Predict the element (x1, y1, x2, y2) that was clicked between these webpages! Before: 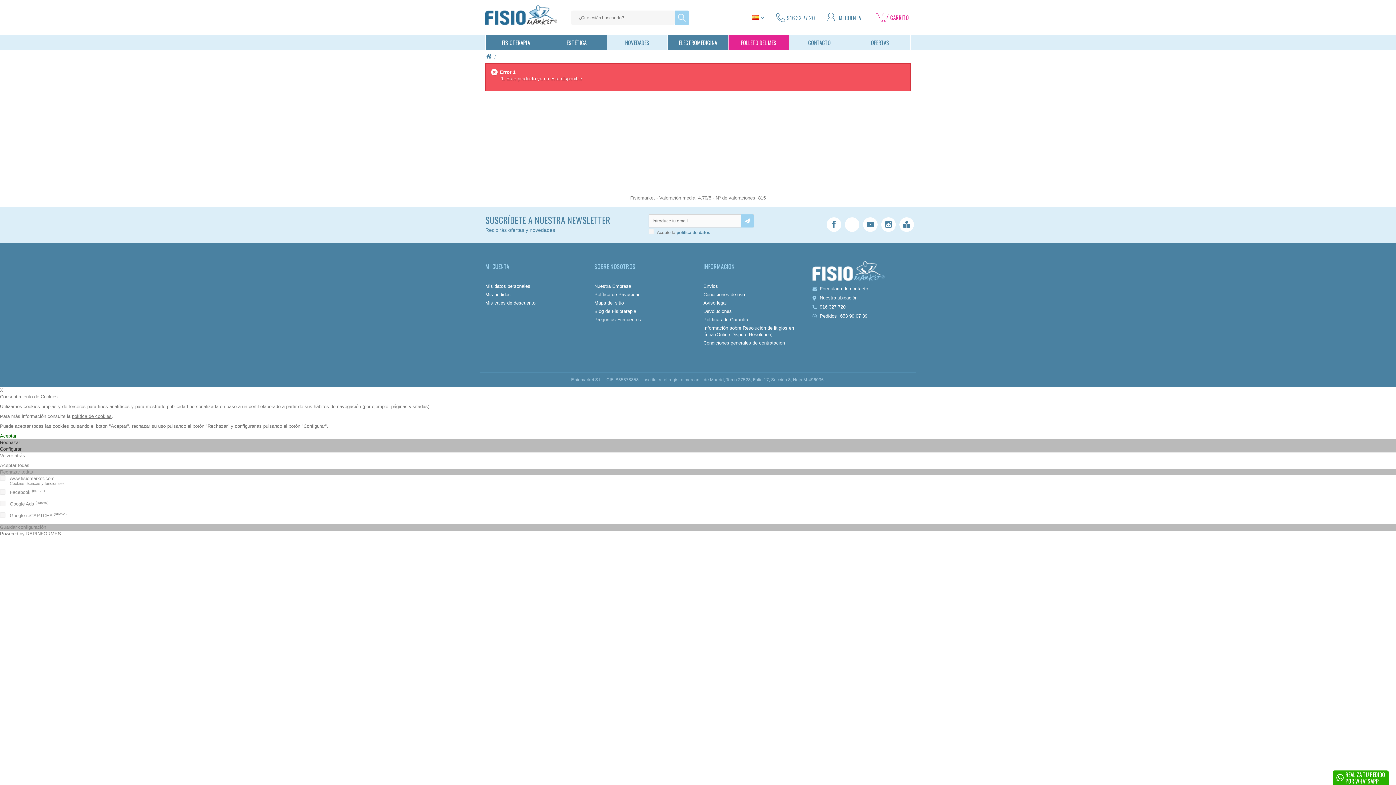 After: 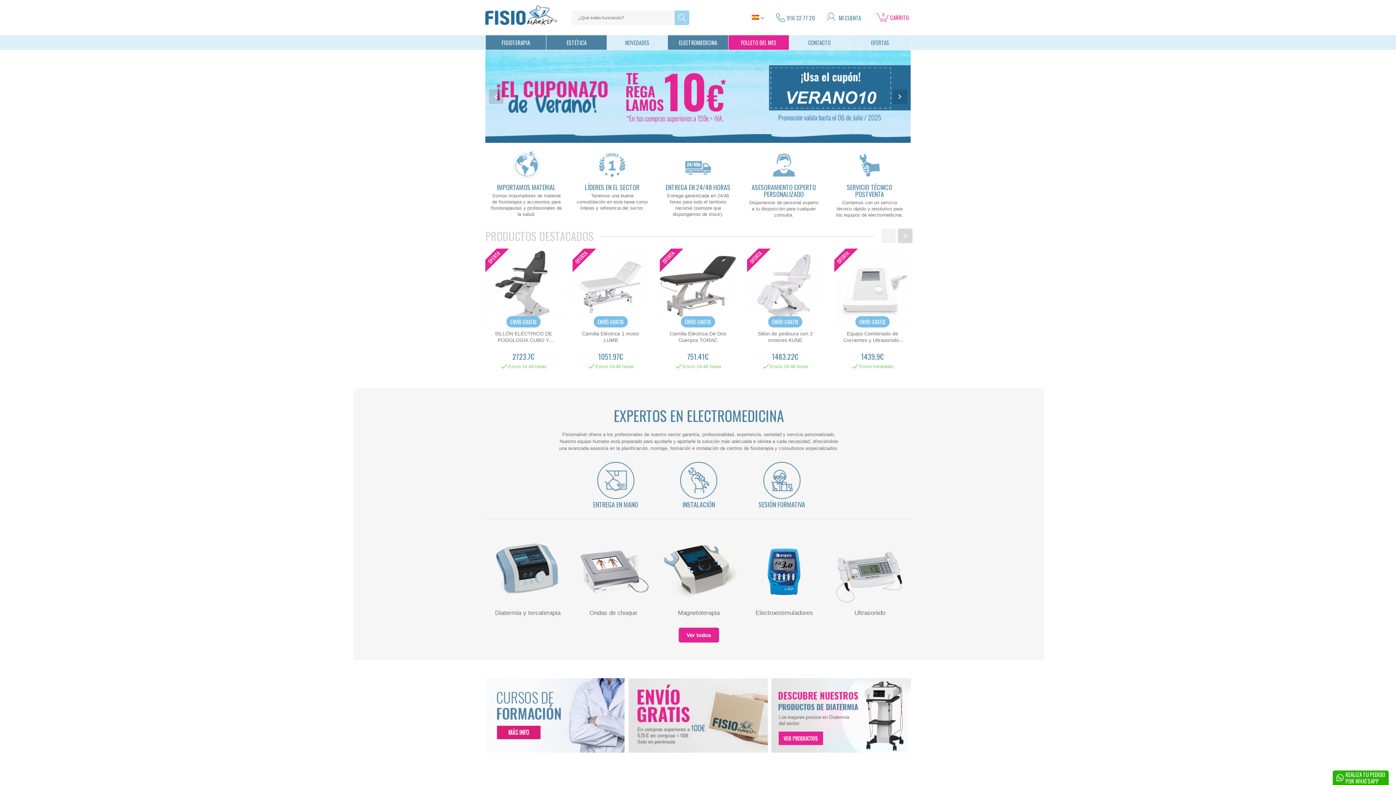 Action: bbox: (485, 52, 494, 61)